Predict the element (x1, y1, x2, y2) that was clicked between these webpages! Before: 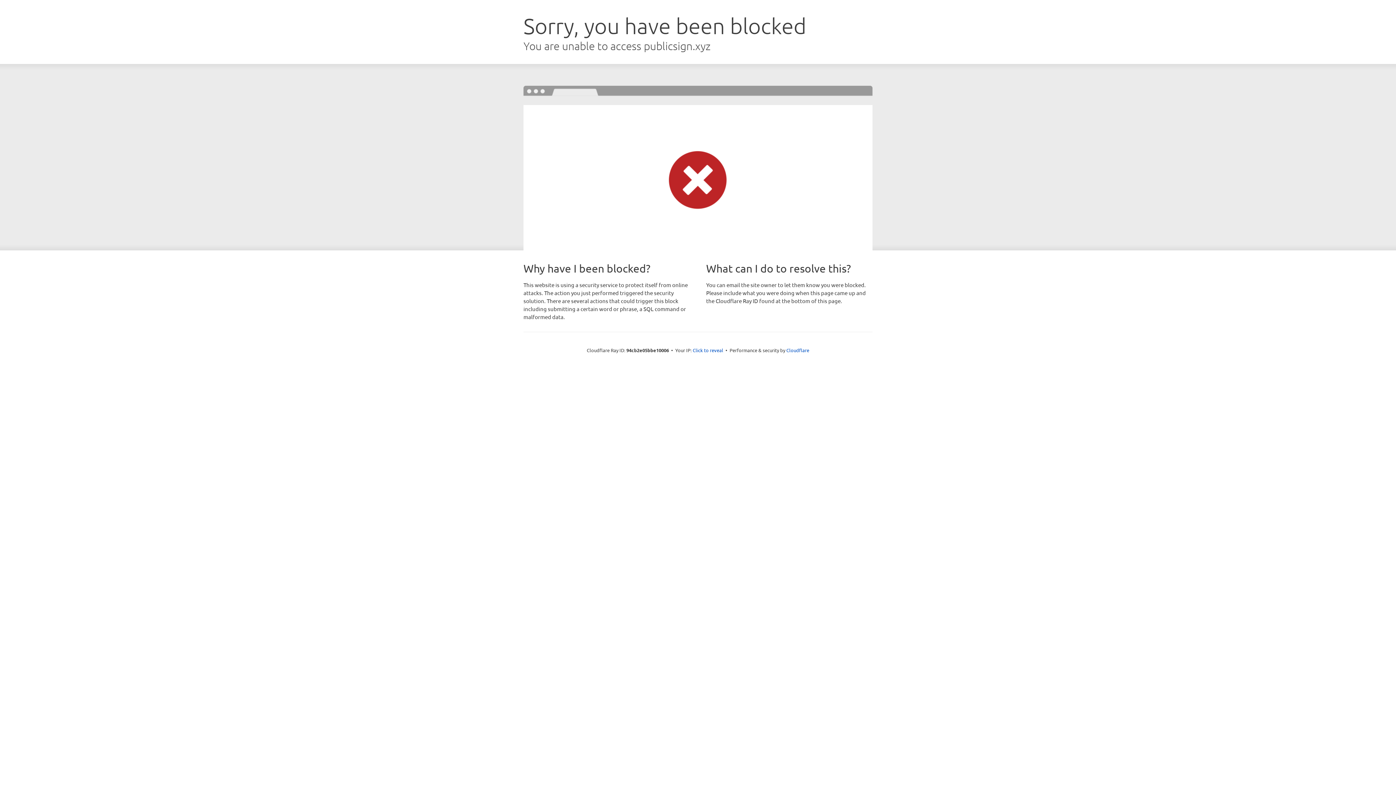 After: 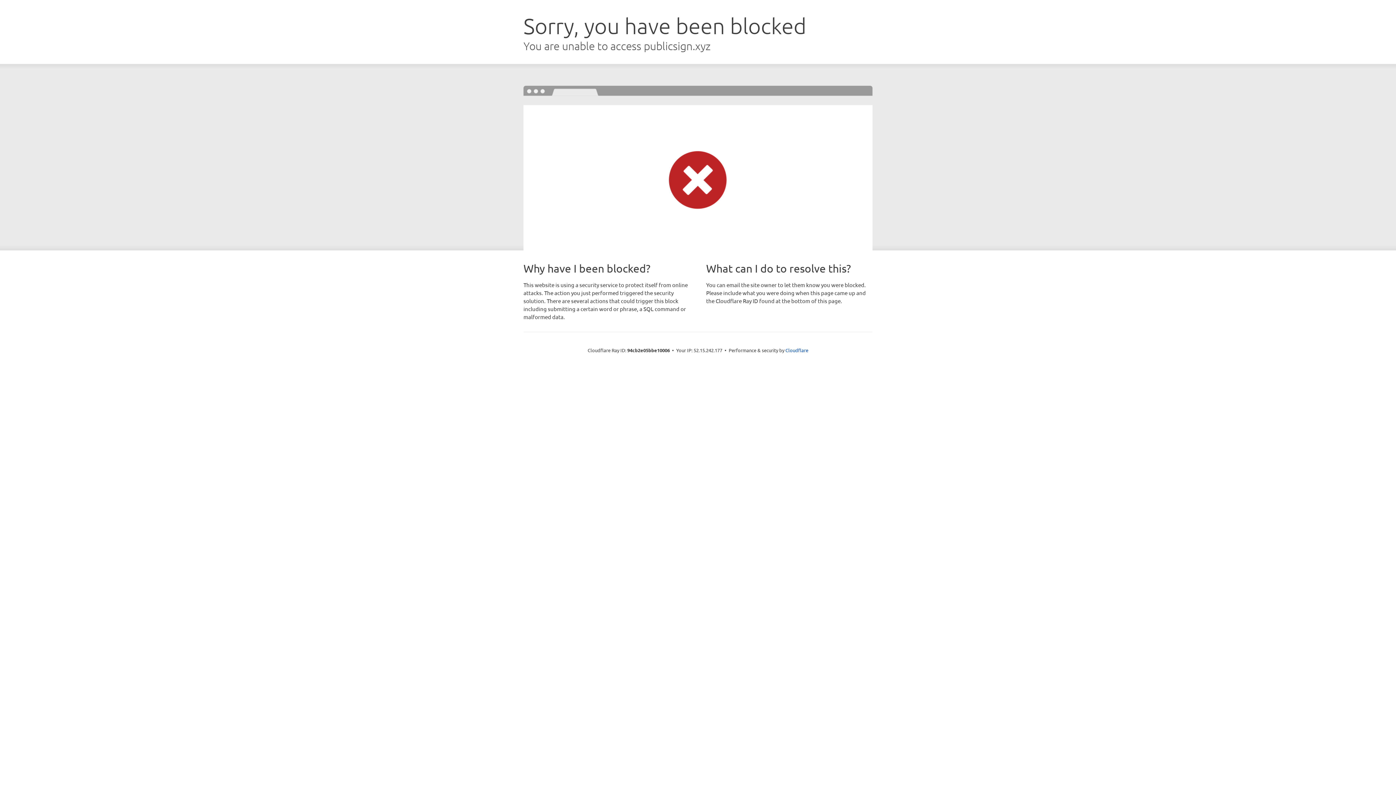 Action: bbox: (692, 346, 723, 353) label: Click to reveal